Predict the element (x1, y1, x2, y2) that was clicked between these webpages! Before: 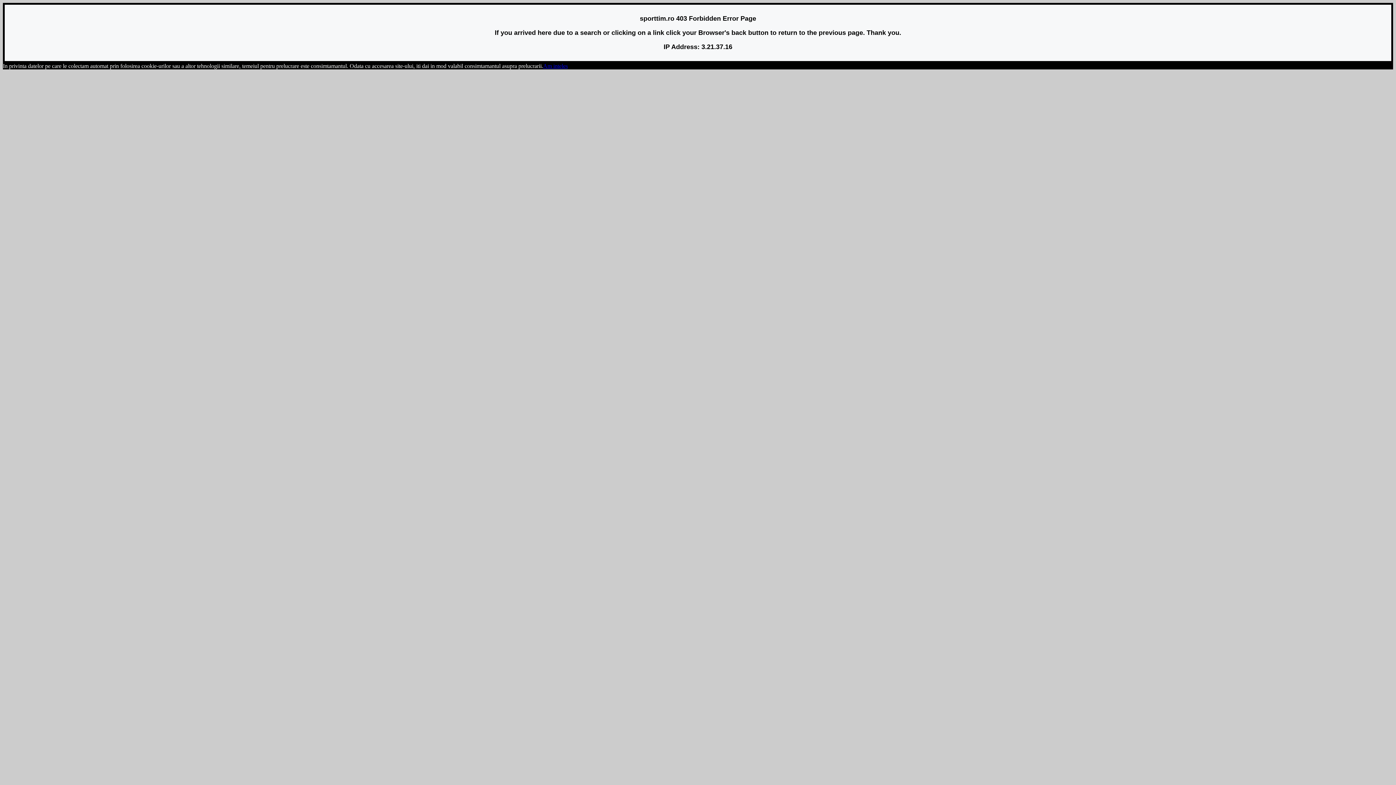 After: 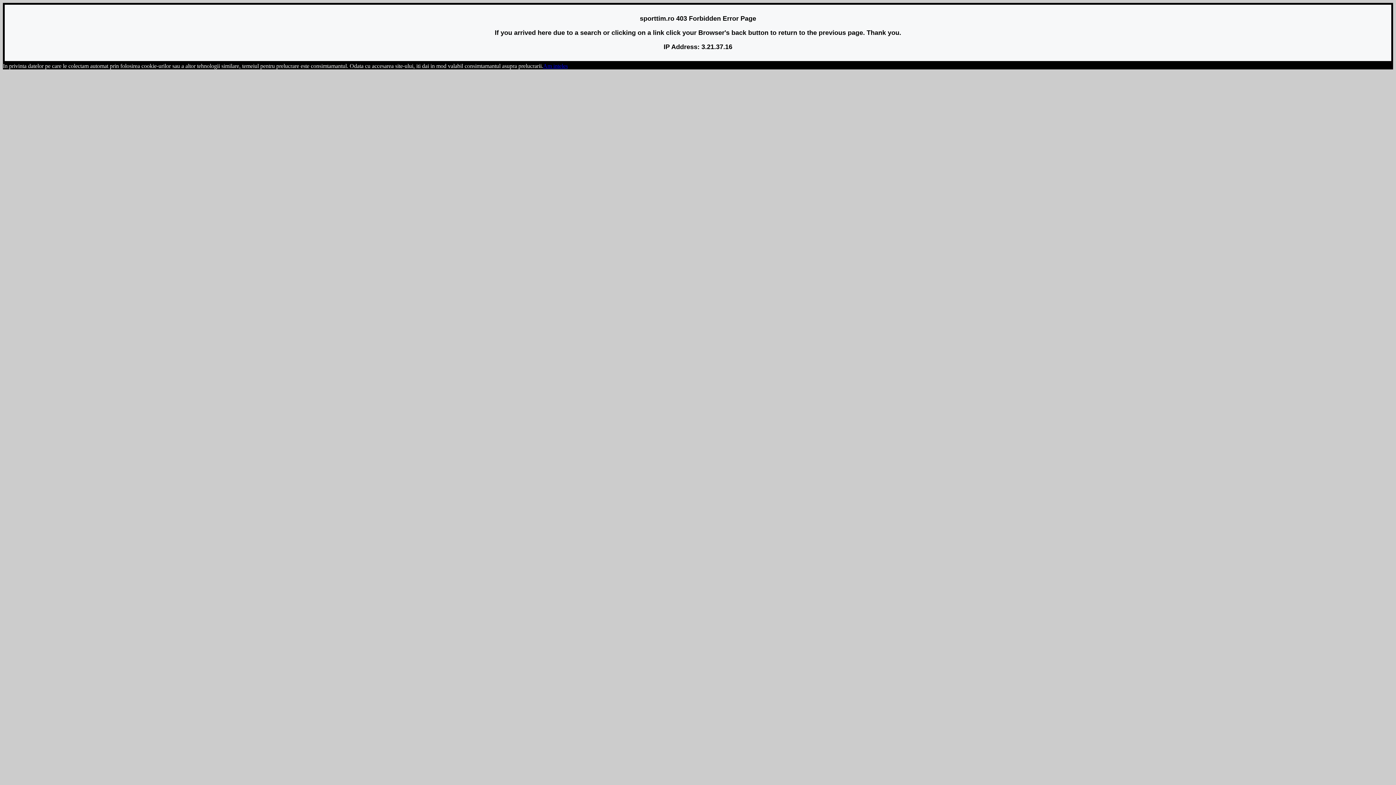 Action: bbox: (543, 62, 568, 69) label: Am inteles